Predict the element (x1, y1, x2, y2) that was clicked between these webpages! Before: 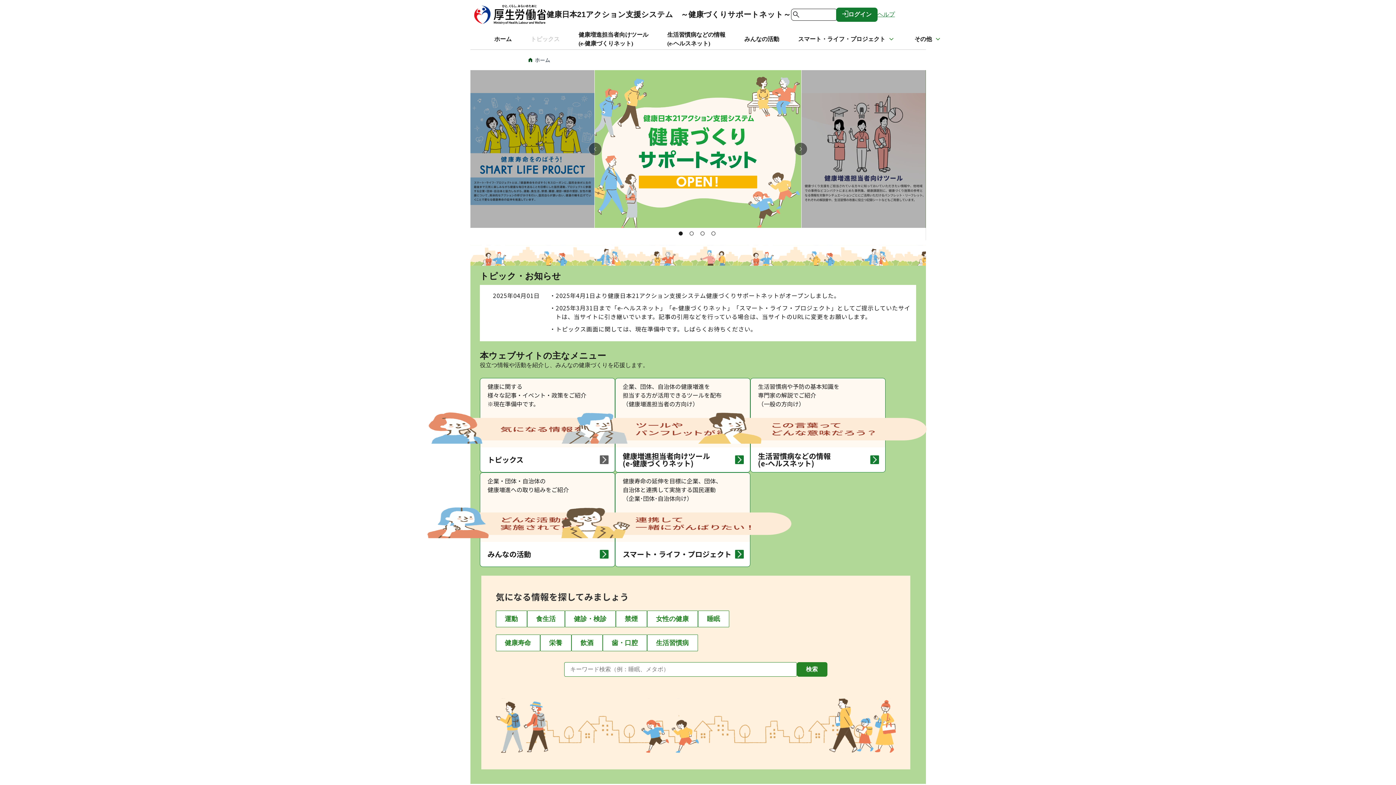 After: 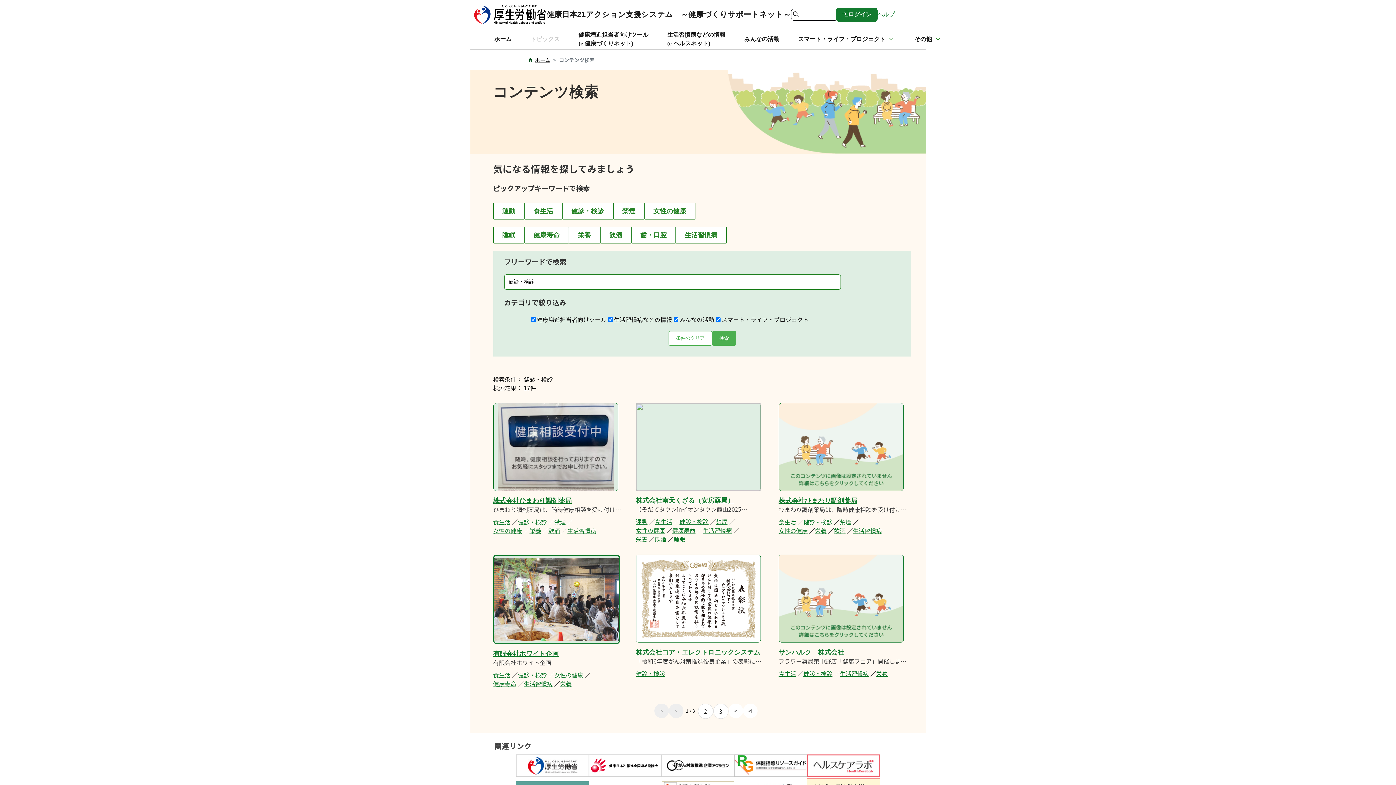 Action: label: 健診・検診 bbox: (564, 593, 615, 610)